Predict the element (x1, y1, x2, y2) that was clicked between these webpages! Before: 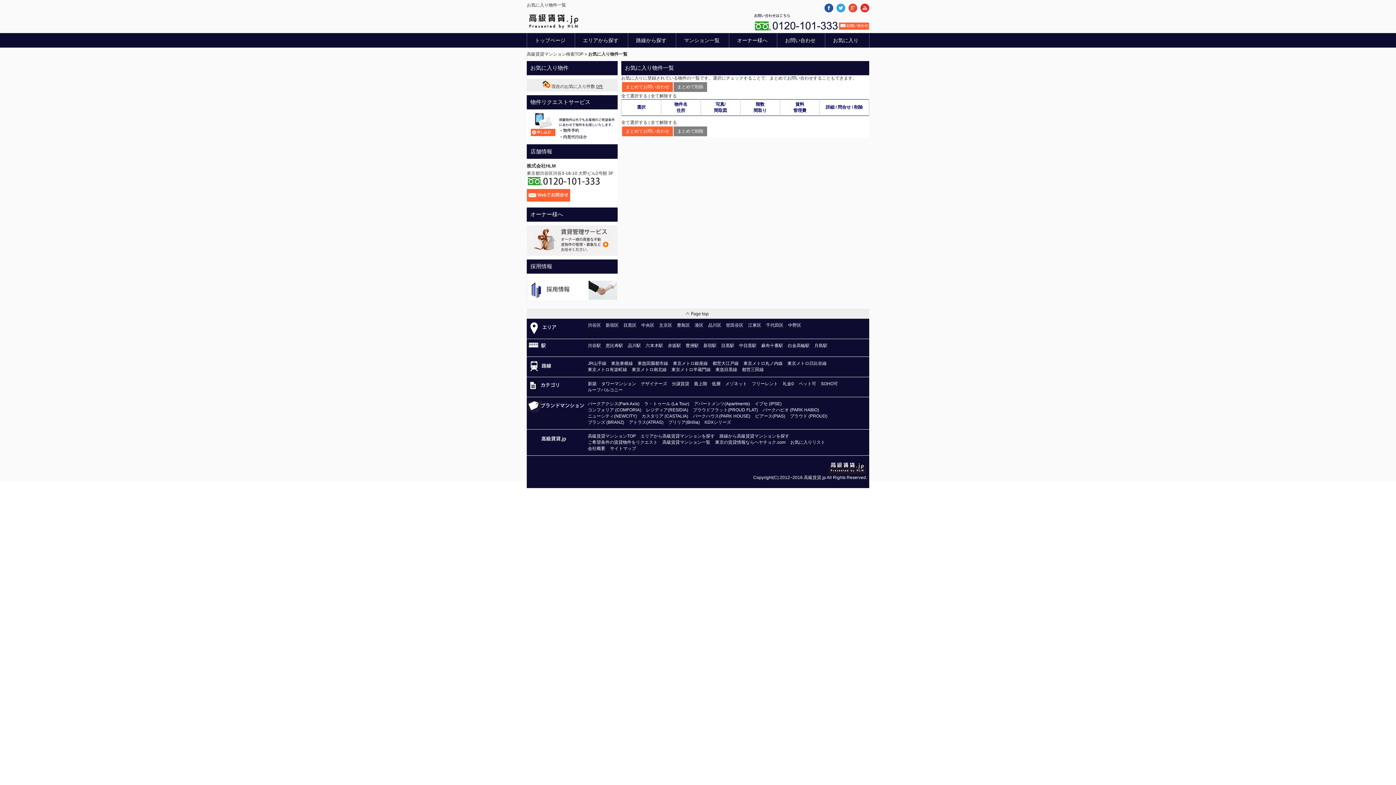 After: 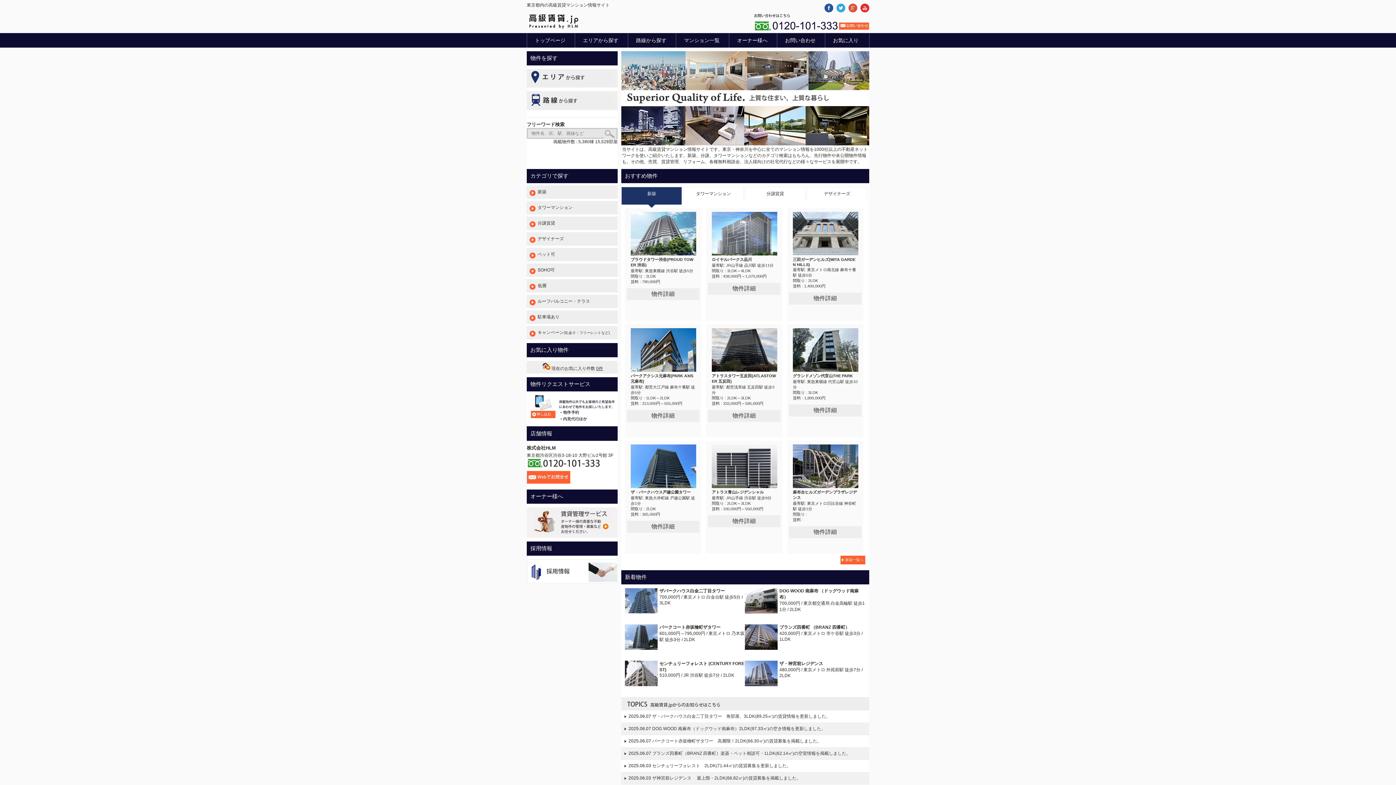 Action: label: 高級賃貸マンション検索TOP bbox: (526, 51, 583, 56)